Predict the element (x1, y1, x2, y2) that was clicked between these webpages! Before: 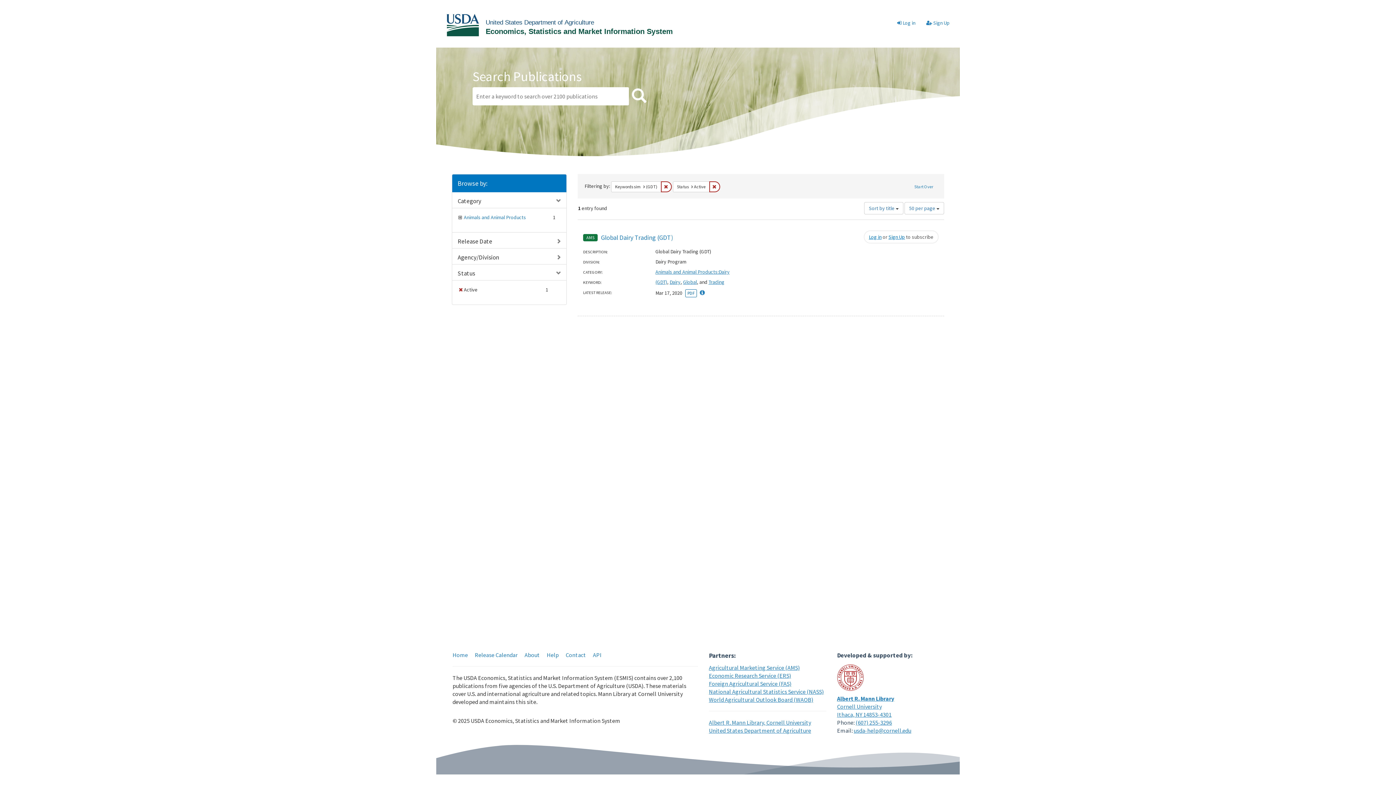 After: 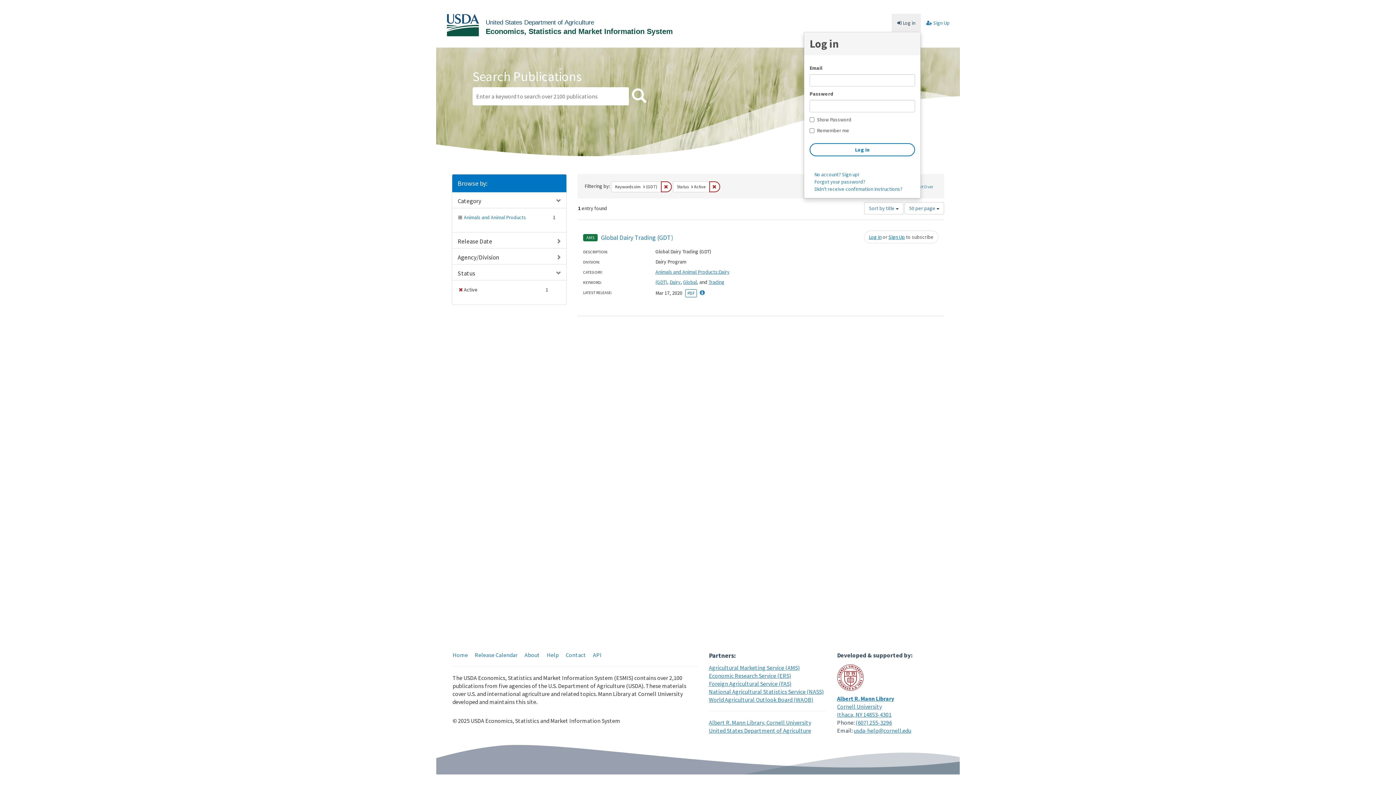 Action: label:  Log in bbox: (892, 13, 921, 32)